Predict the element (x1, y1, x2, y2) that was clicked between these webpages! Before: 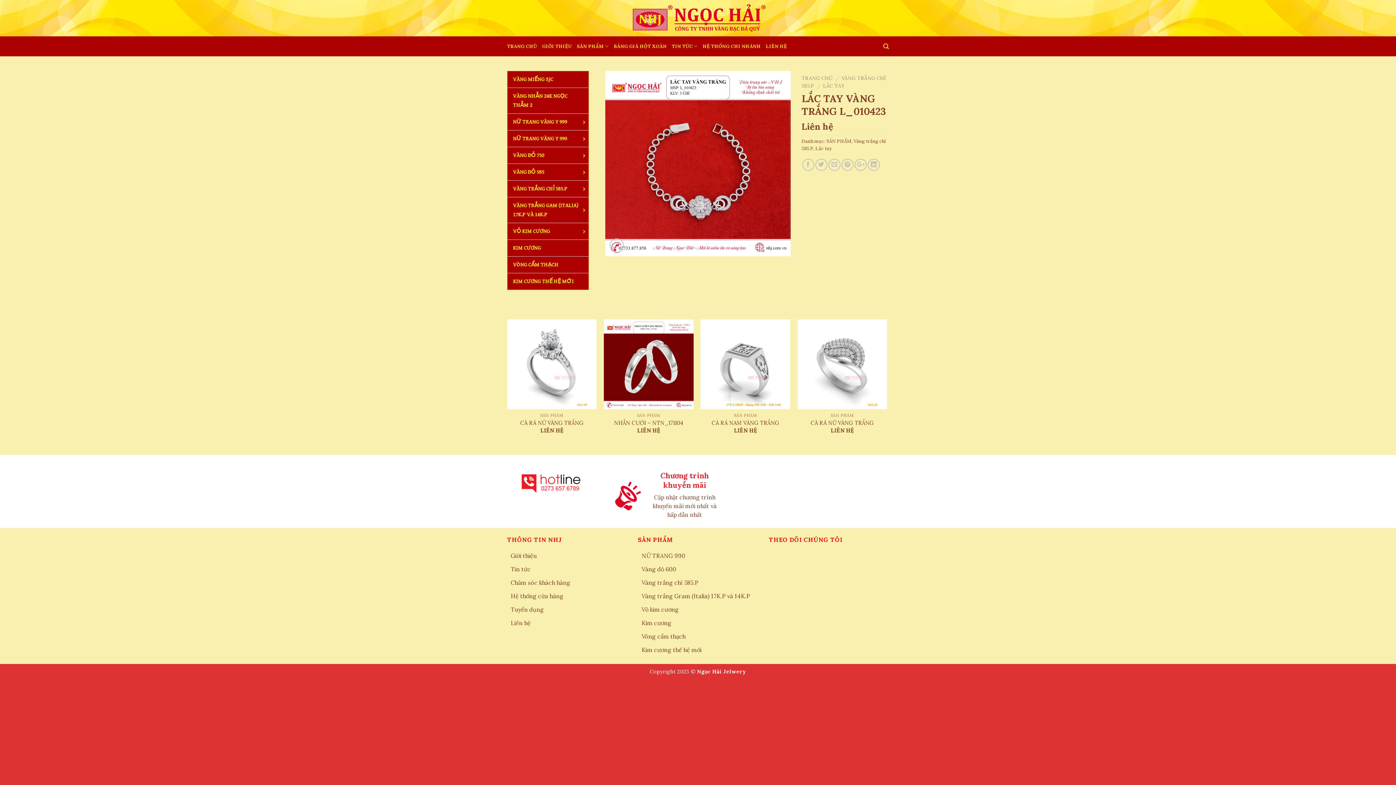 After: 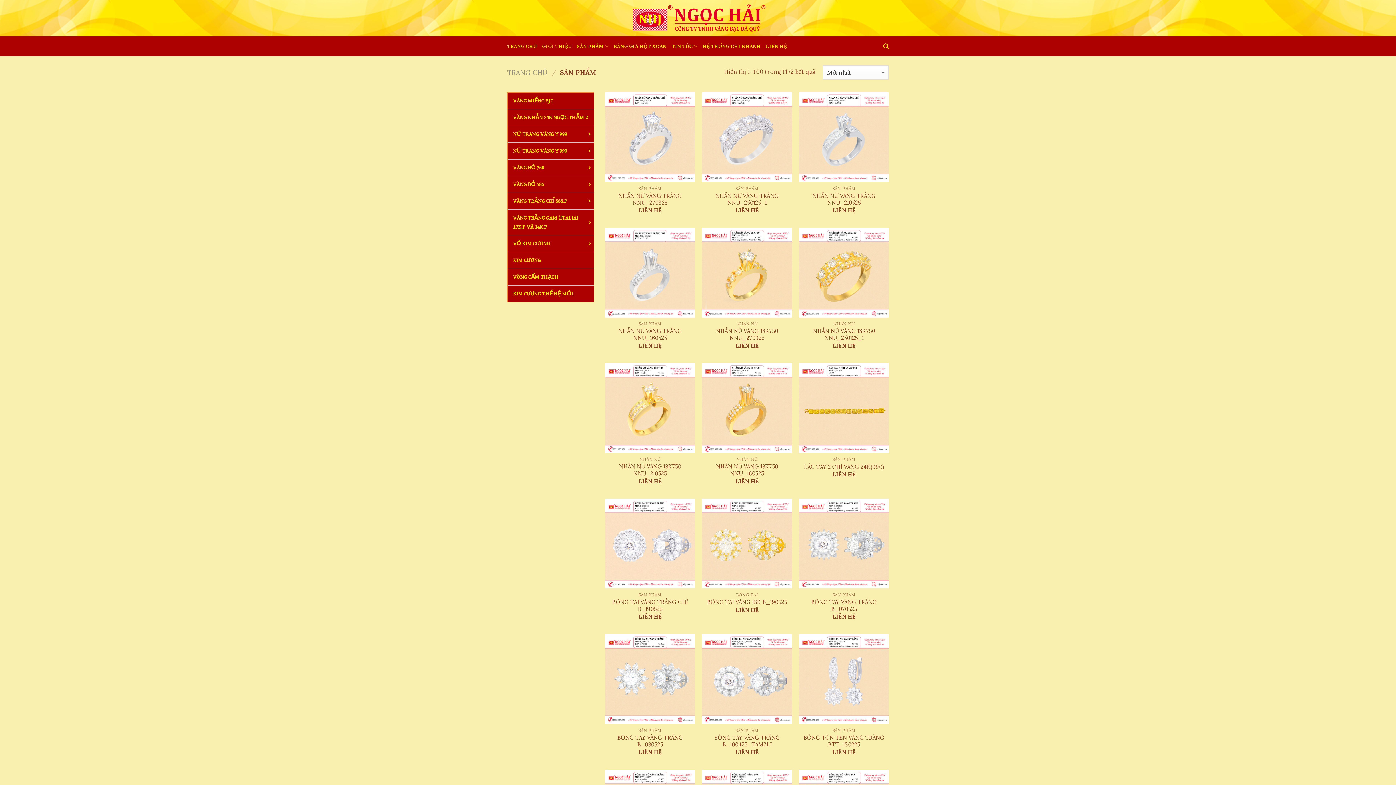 Action: label: SẢN PHẨM bbox: (826, 138, 851, 144)